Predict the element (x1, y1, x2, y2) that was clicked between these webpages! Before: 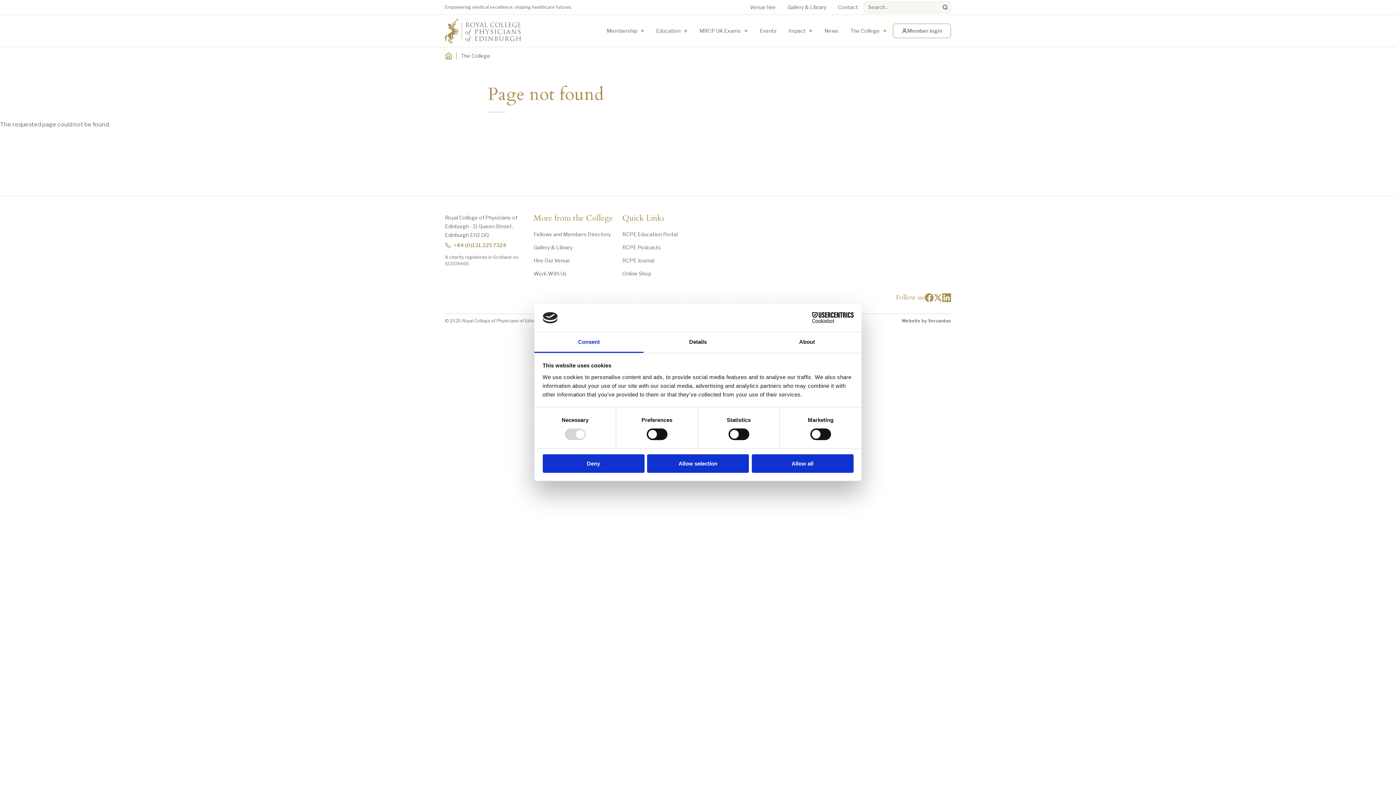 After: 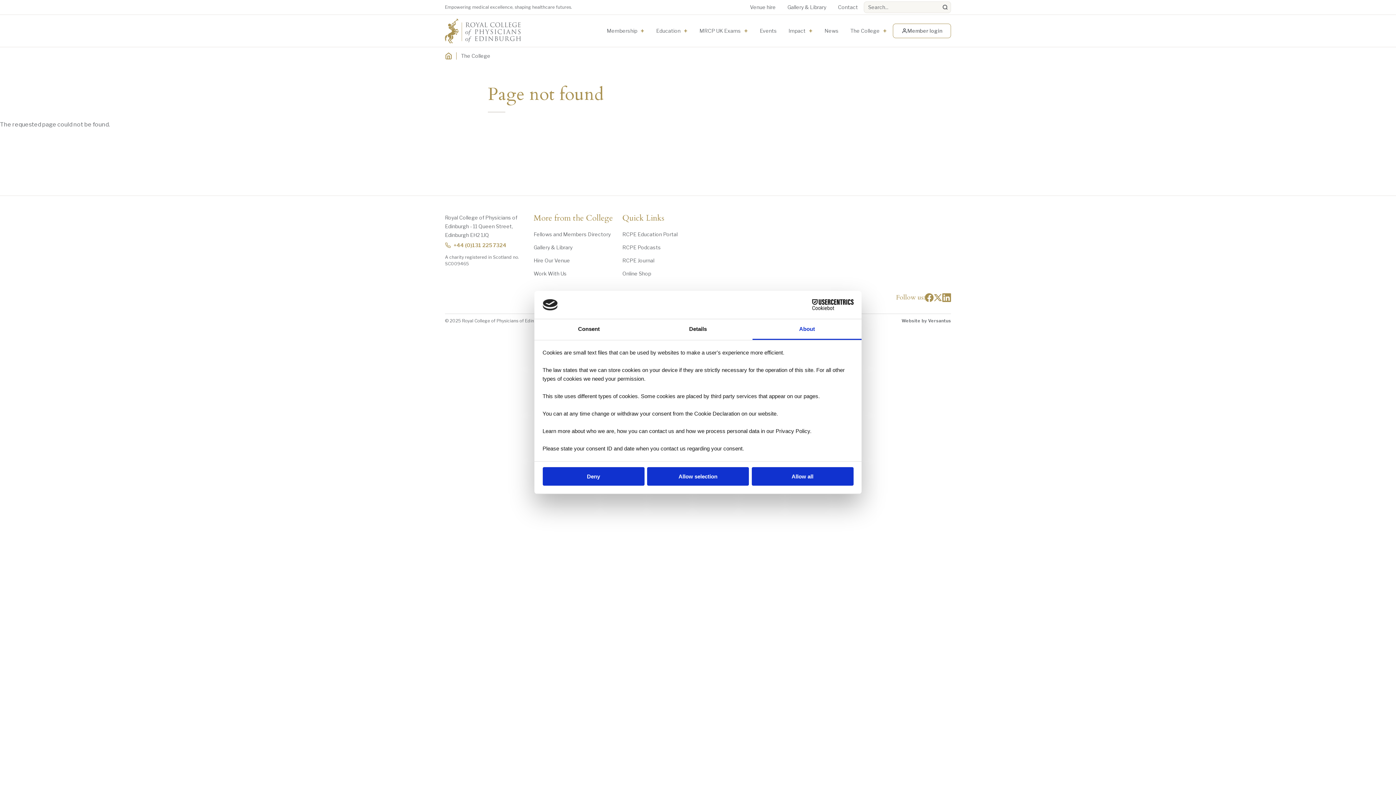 Action: label: About bbox: (752, 332, 861, 353)